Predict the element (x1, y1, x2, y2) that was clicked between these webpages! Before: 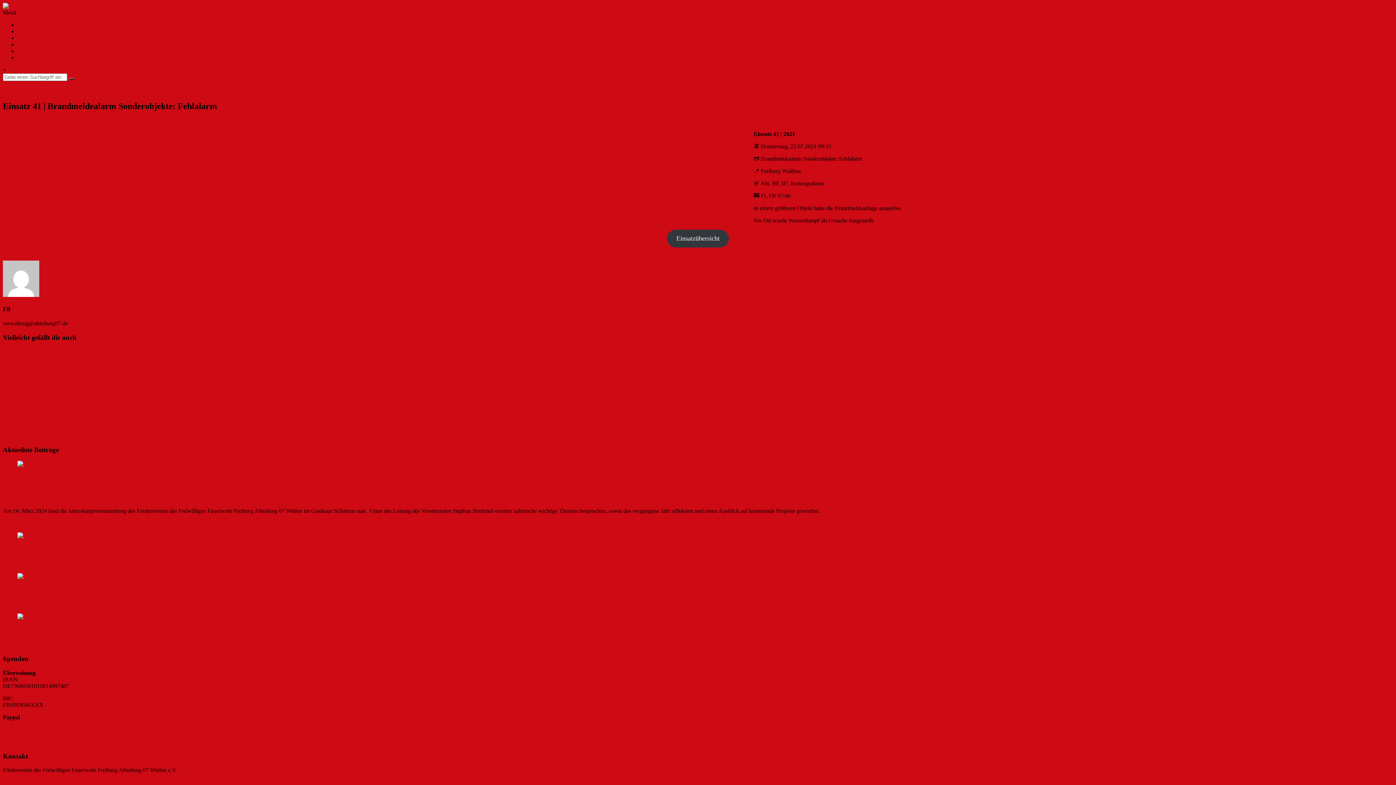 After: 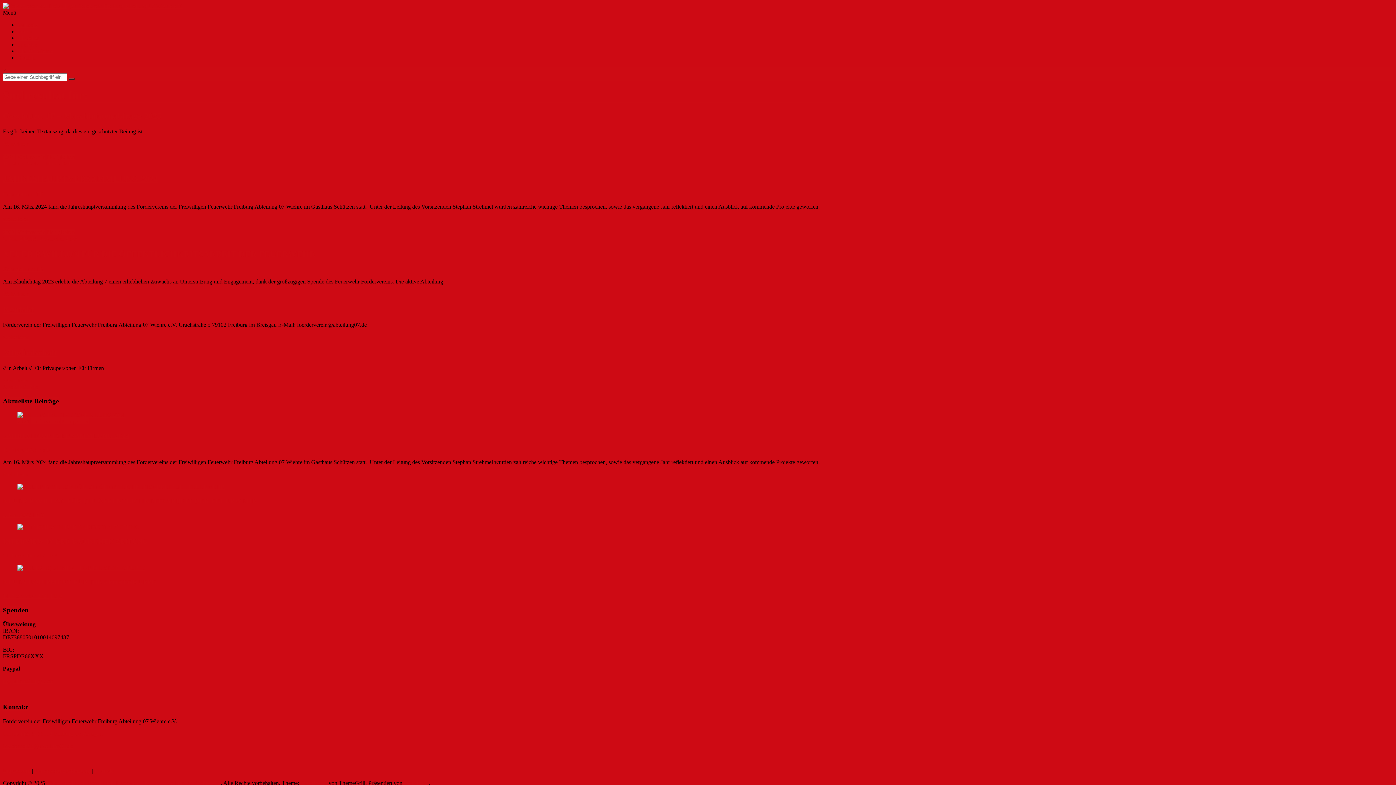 Action: bbox: (68, 77, 74, 80)